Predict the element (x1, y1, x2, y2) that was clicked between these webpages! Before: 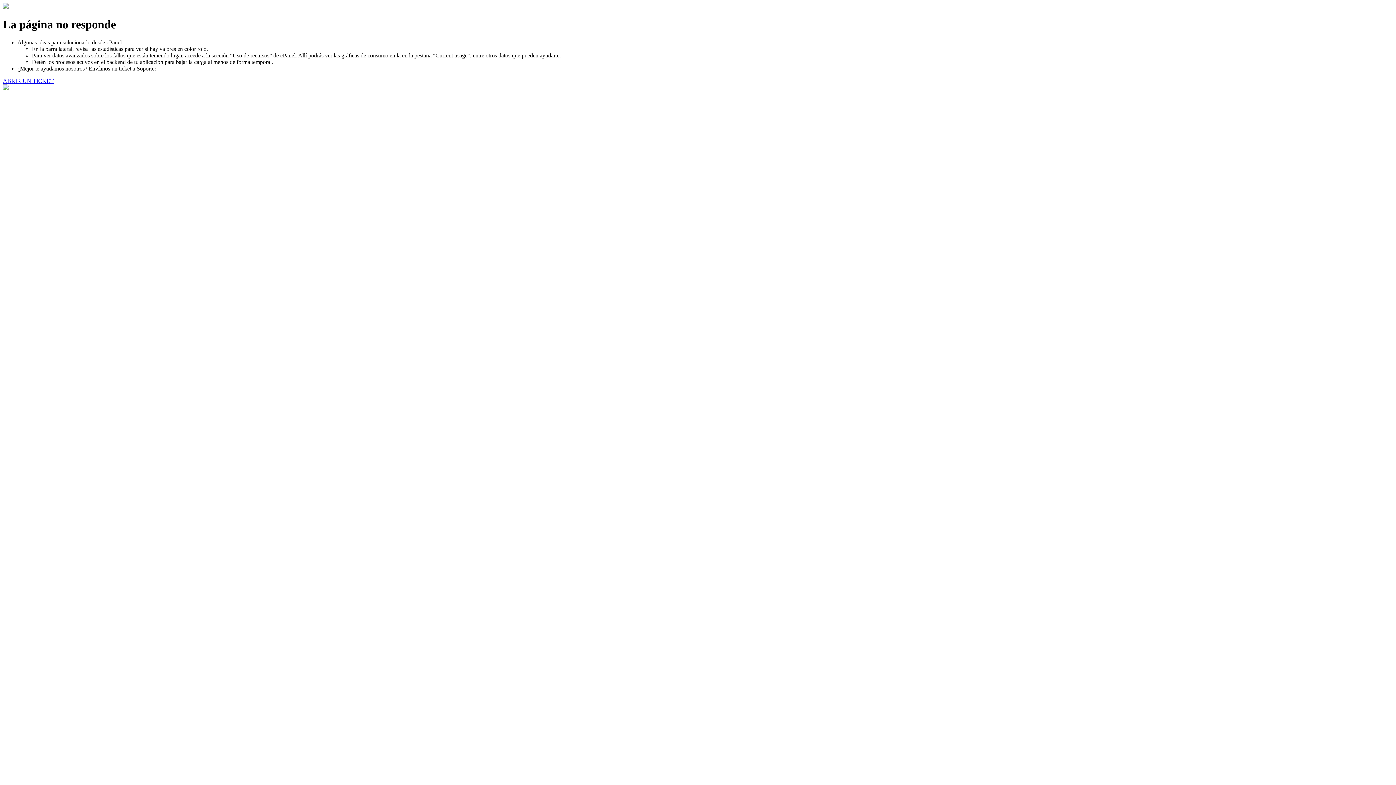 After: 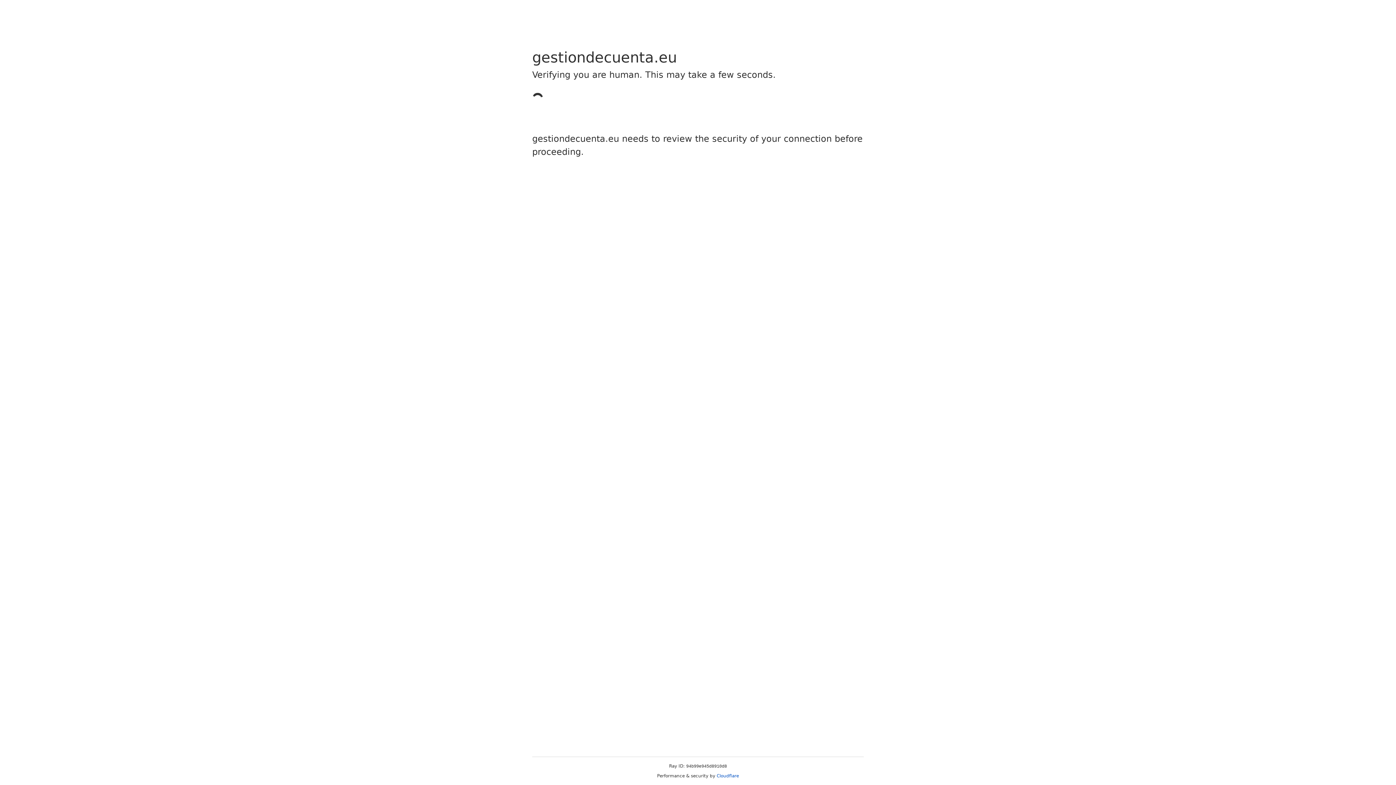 Action: bbox: (2, 77, 53, 83) label: ABRIR UN TICKET